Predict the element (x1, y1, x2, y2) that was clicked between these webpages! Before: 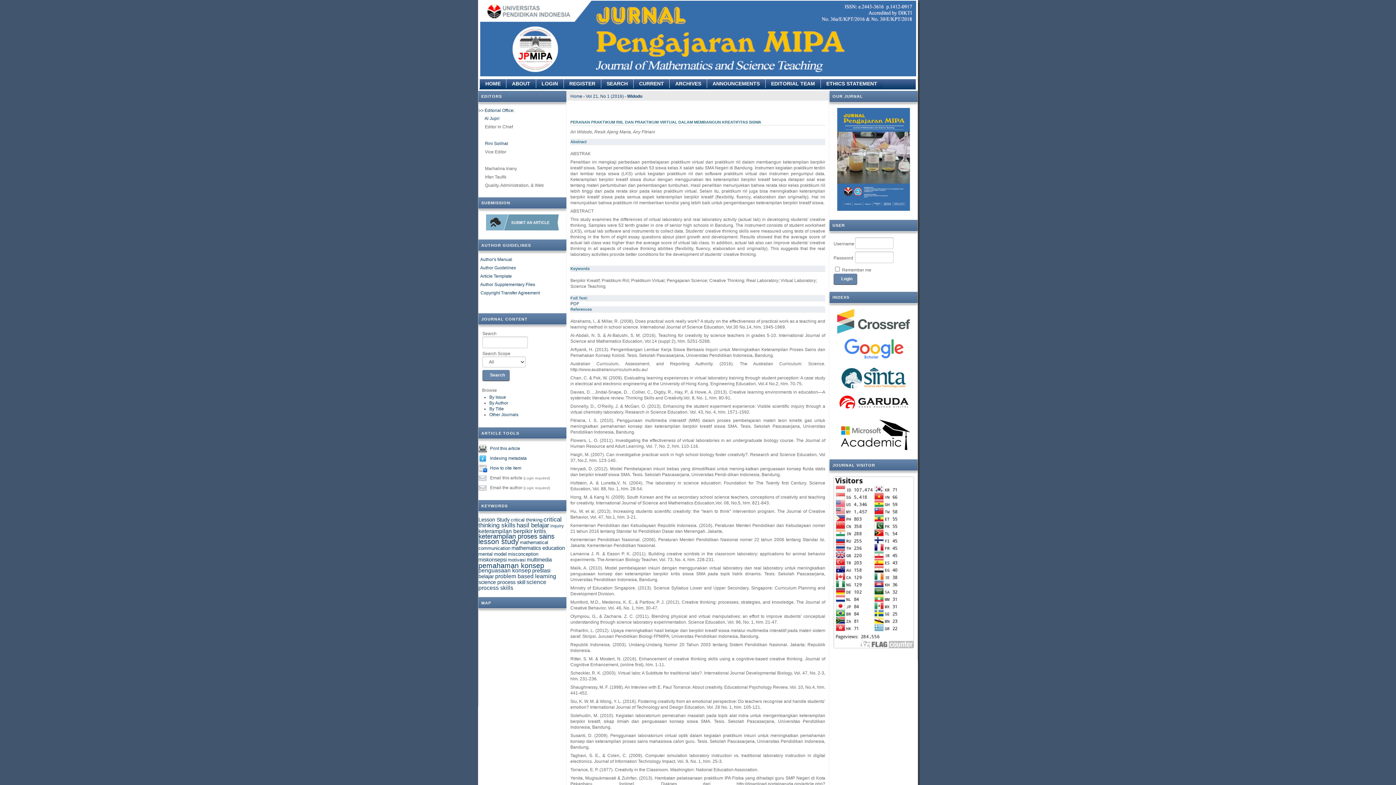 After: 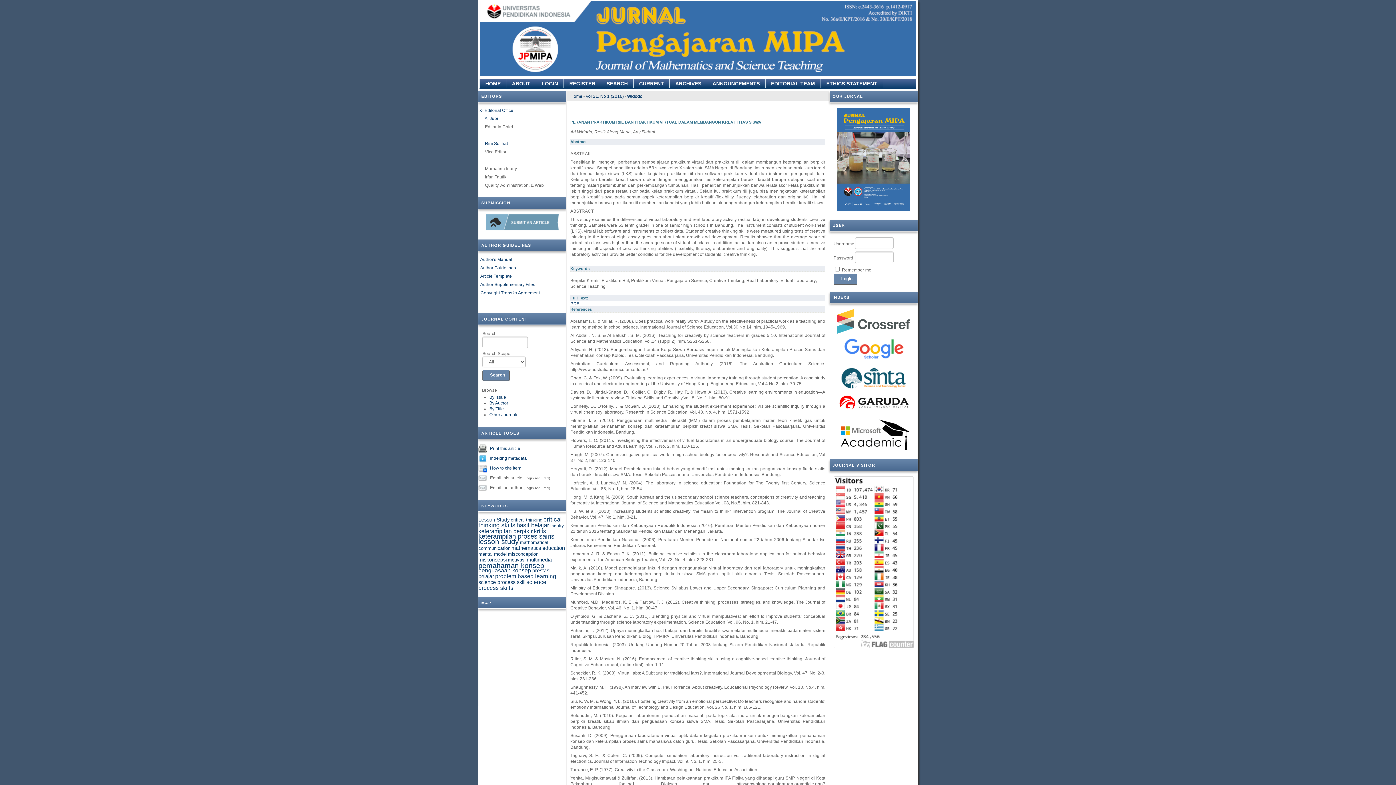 Action: bbox: (829, 336, 917, 360)